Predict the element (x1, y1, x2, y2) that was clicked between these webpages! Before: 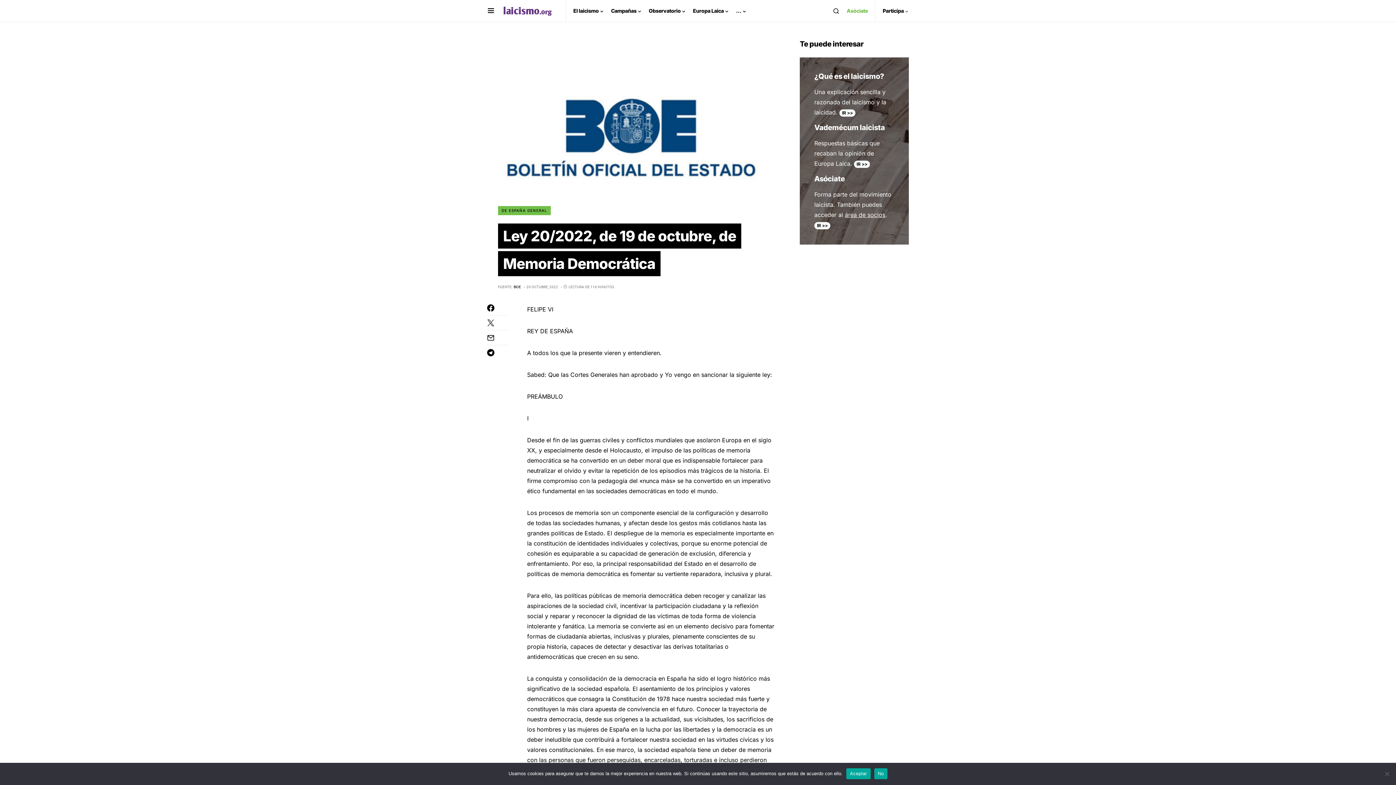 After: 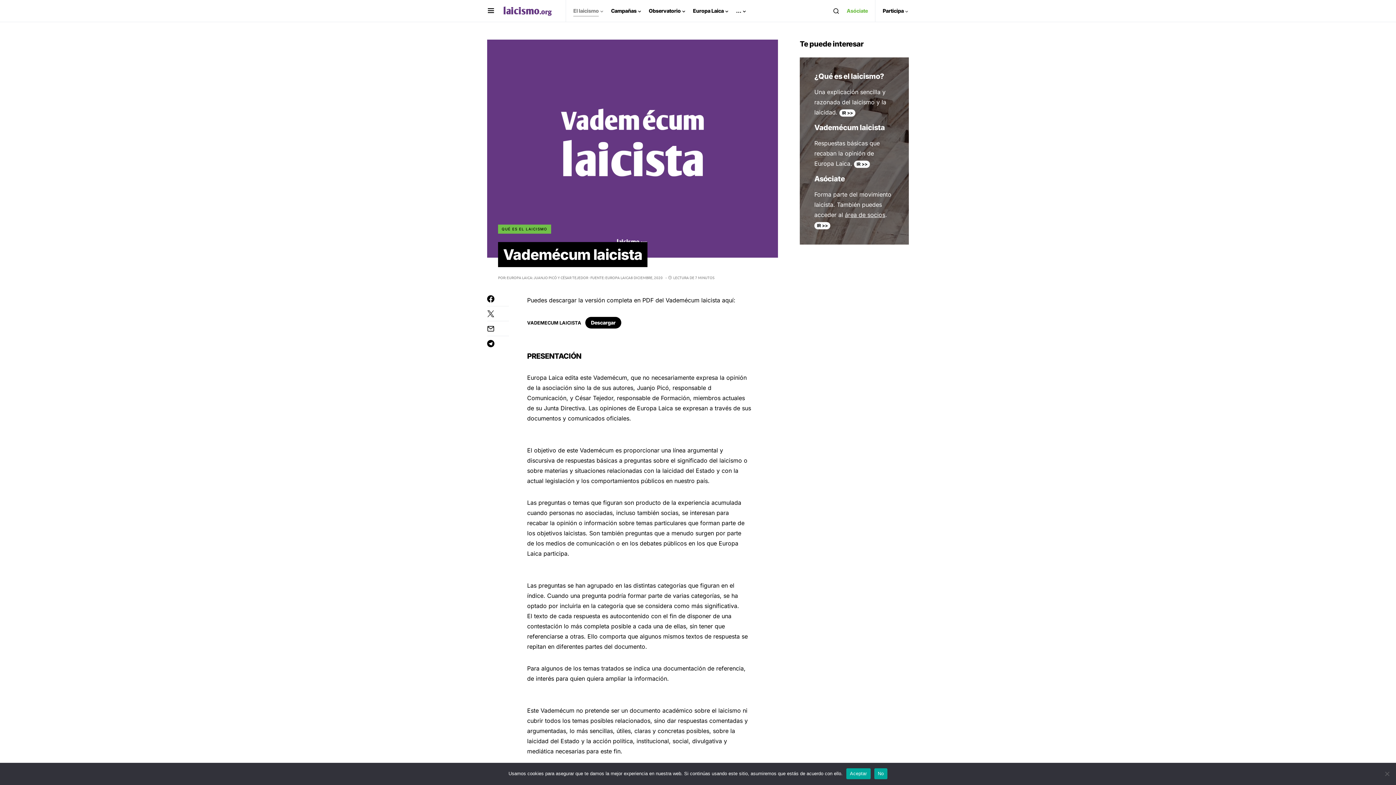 Action: label: IR >> bbox: (856, 161, 867, 166)